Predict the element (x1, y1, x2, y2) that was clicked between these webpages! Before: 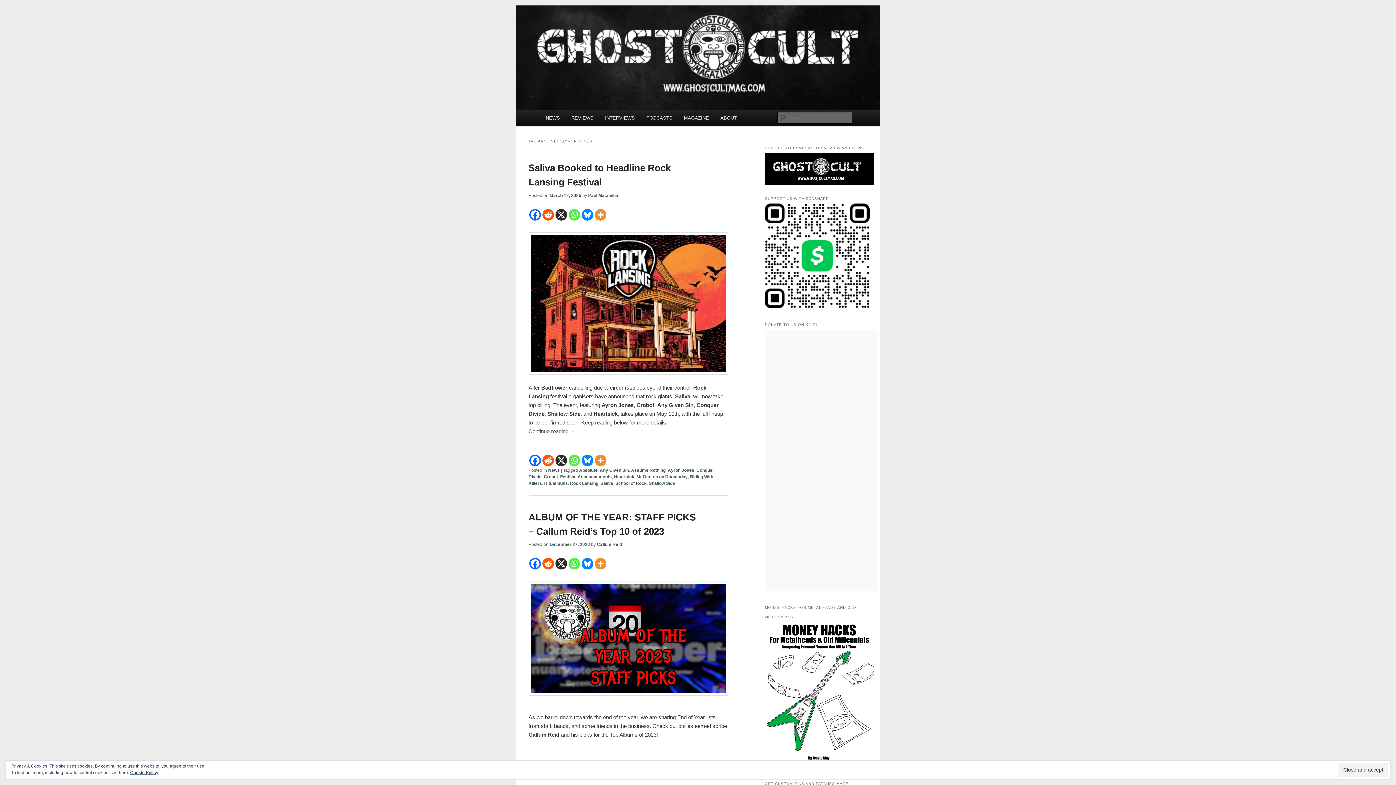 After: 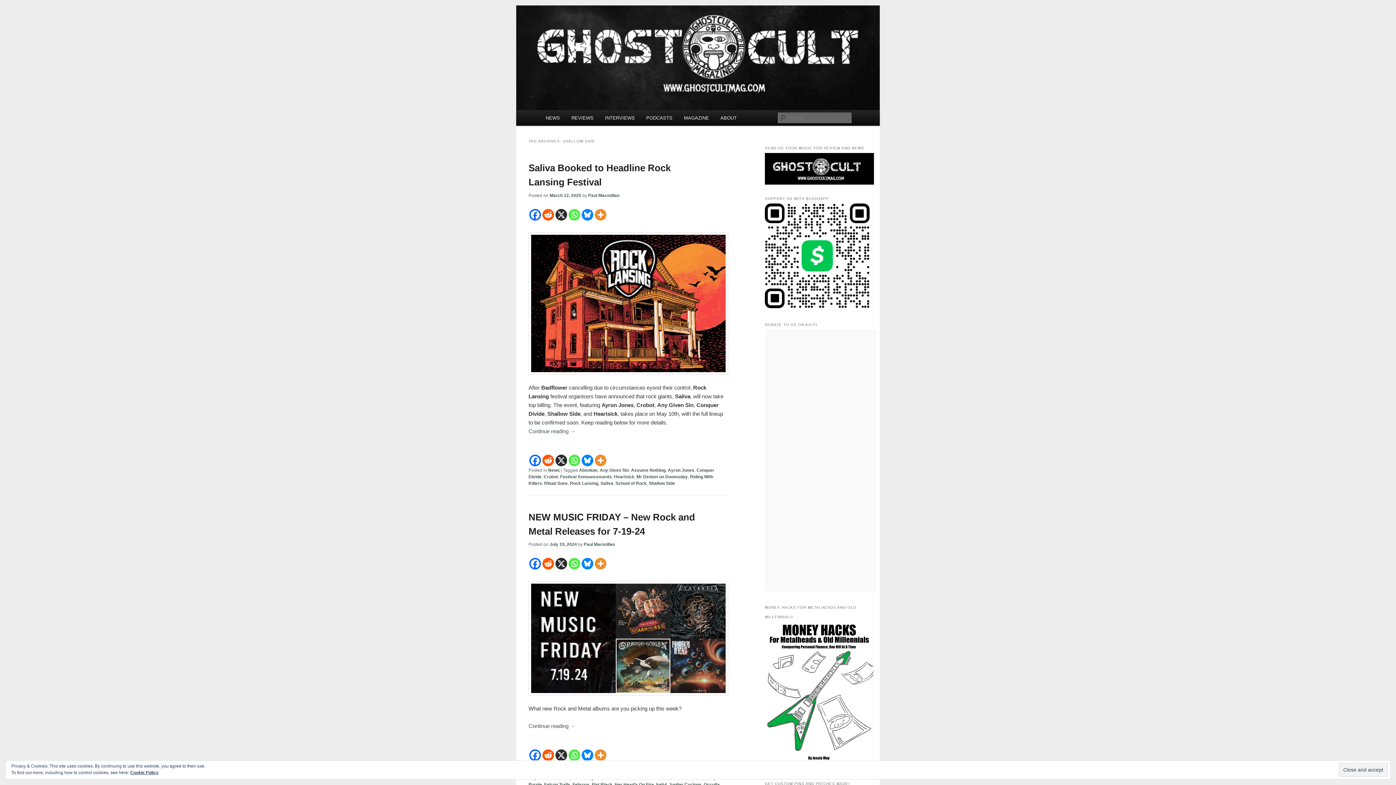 Action: bbox: (649, 481, 675, 486) label: Shallow Side